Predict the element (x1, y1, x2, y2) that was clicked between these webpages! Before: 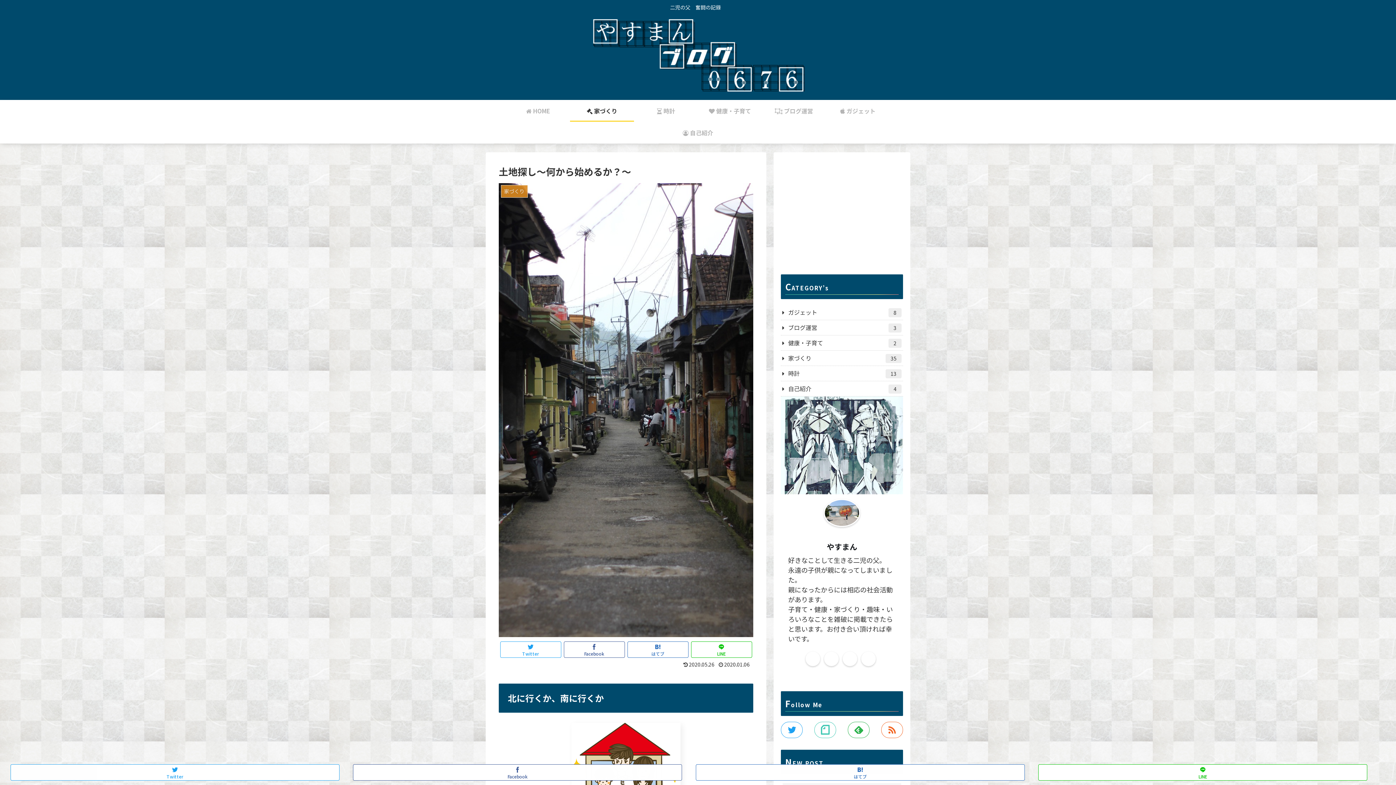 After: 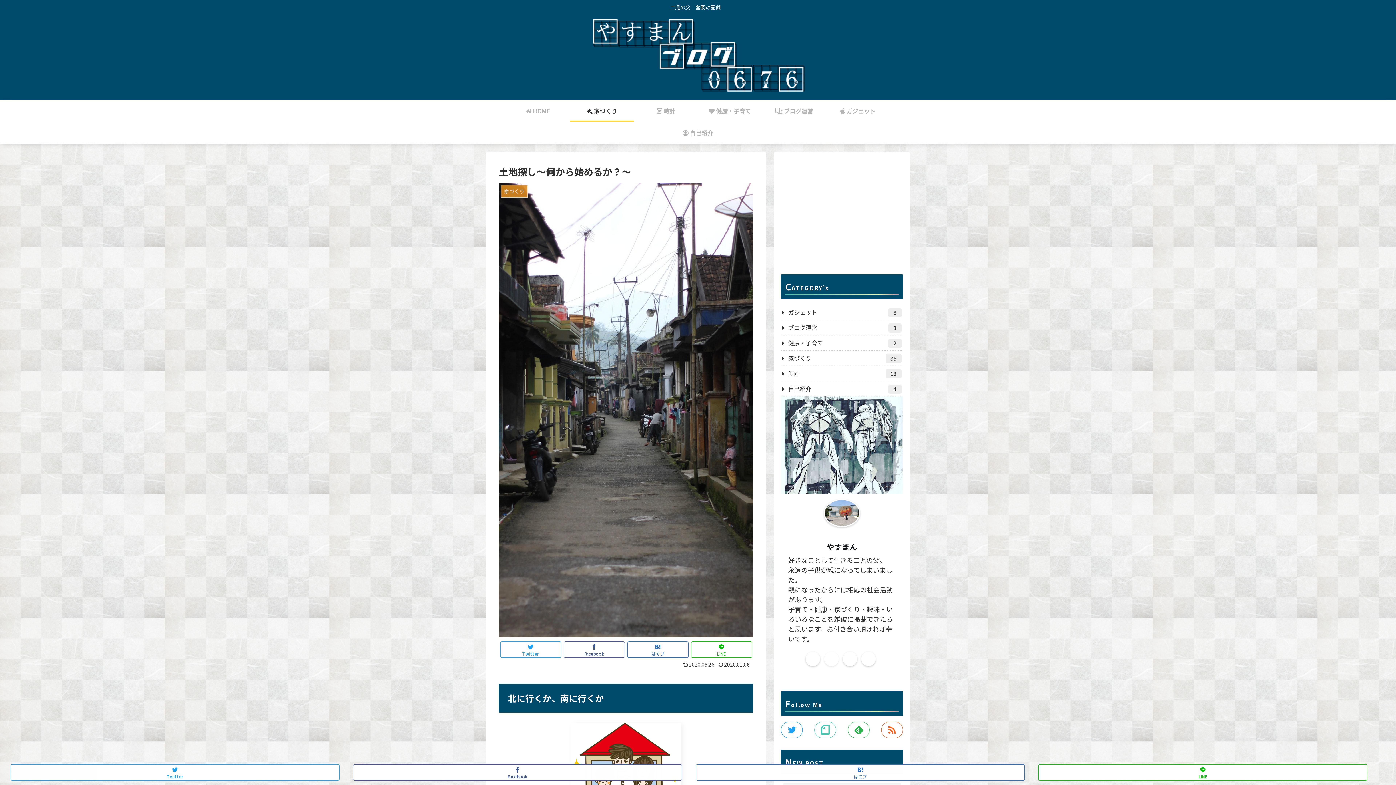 Action: bbox: (824, 651, 838, 666)